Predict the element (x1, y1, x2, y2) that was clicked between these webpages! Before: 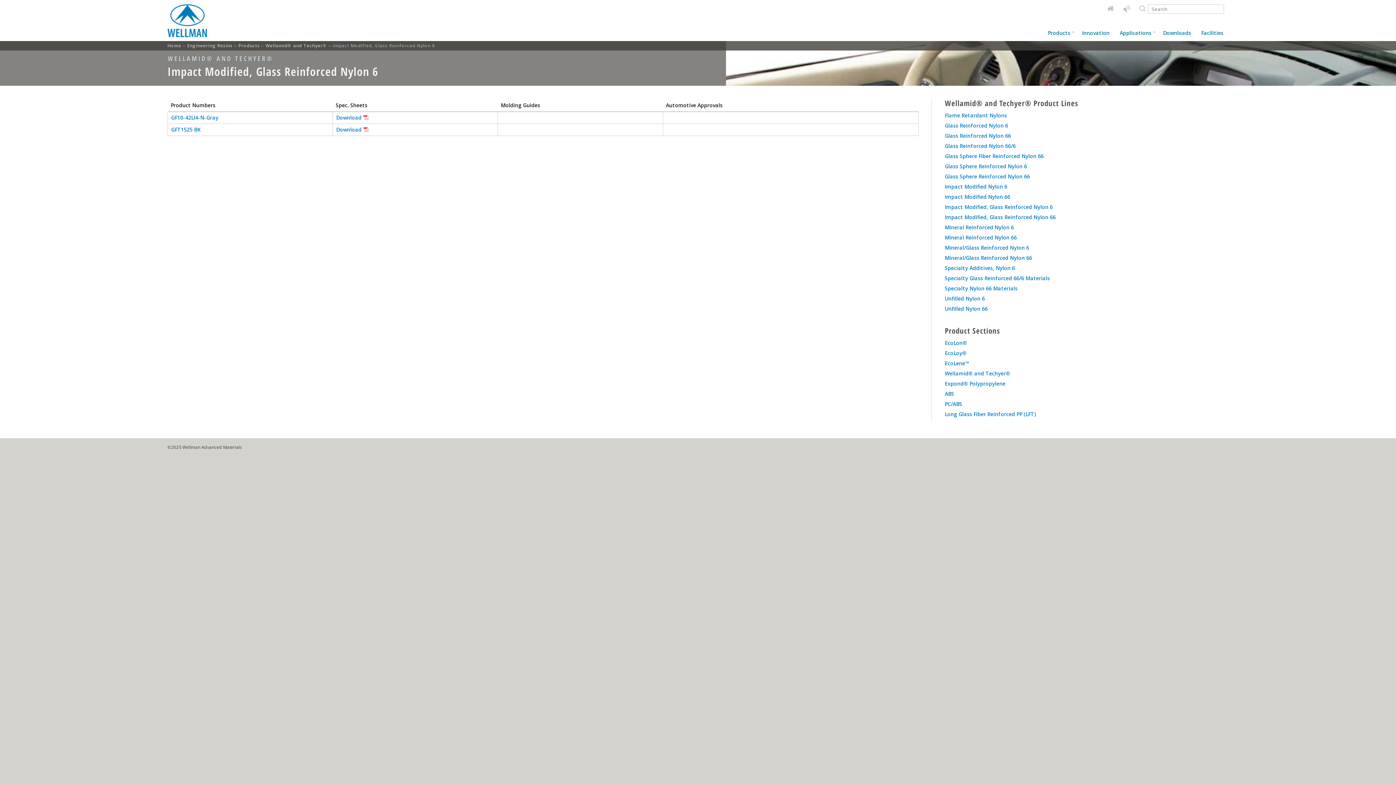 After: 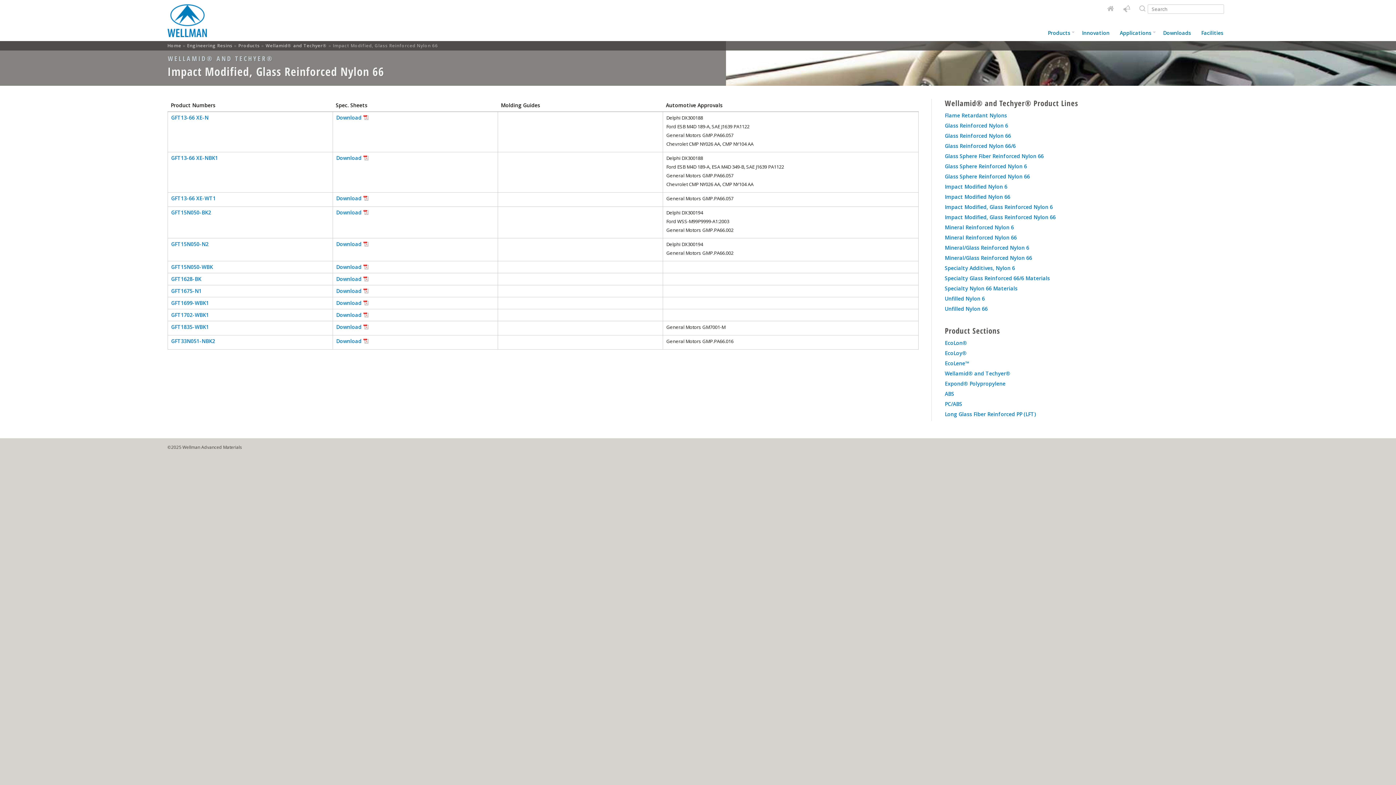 Action: bbox: (945, 213, 1056, 223) label: Impact Modified, Glass Reinforced Nylon 66